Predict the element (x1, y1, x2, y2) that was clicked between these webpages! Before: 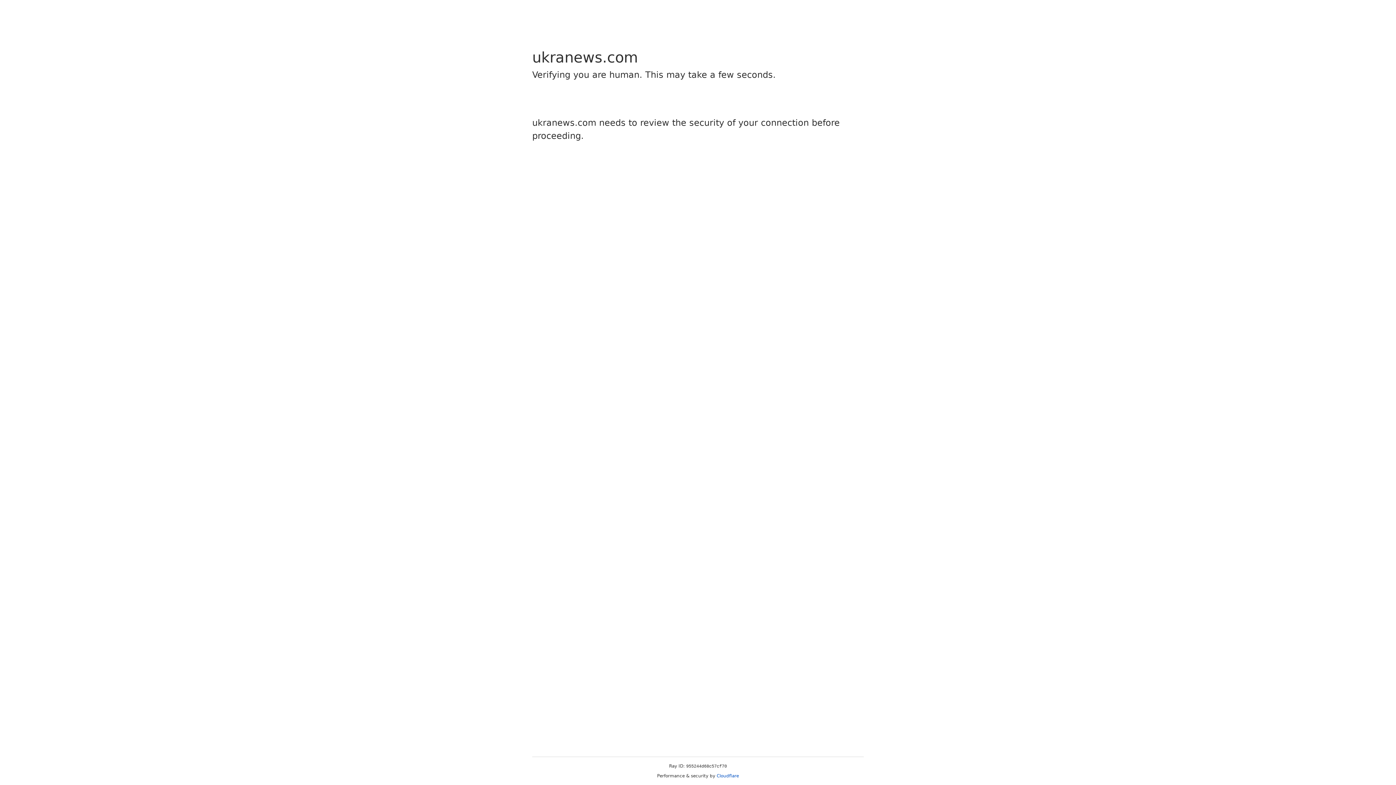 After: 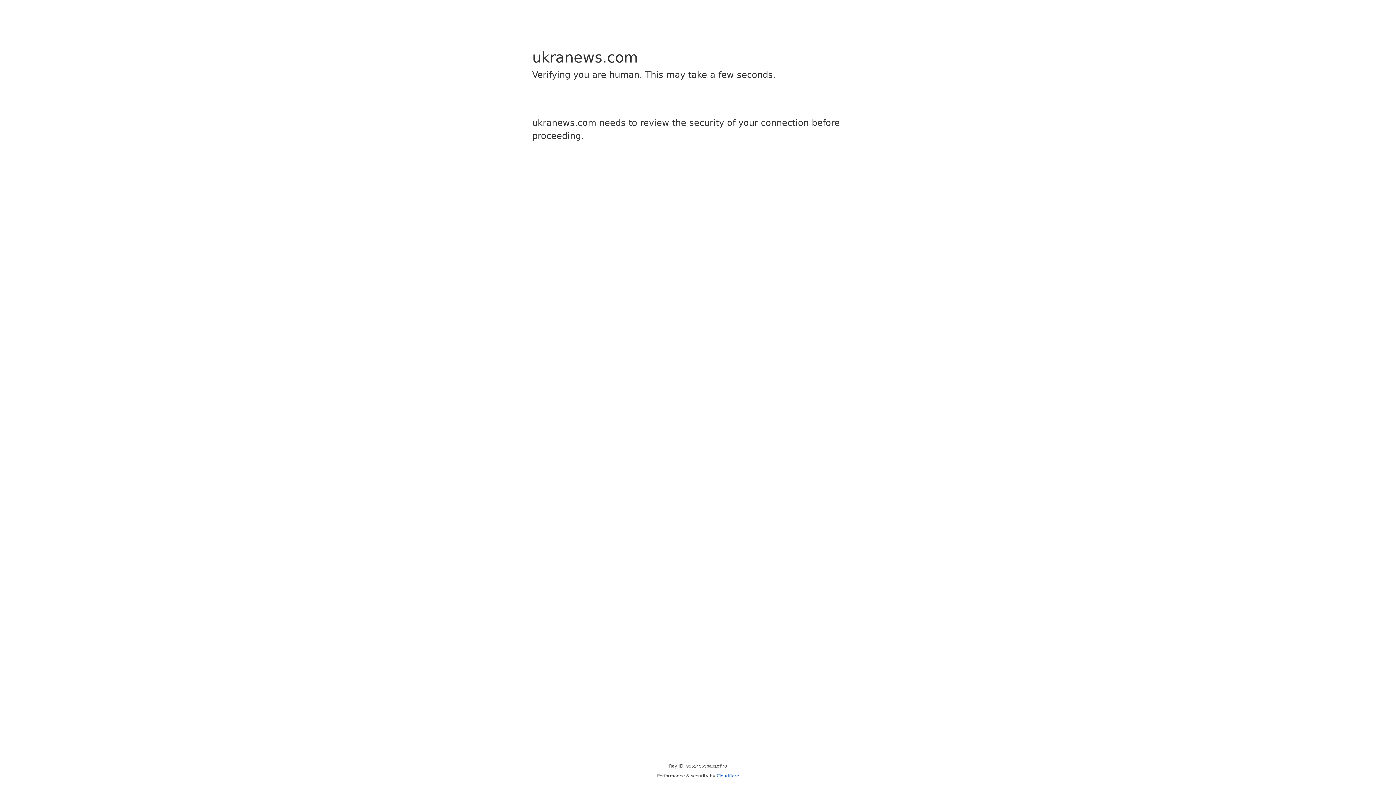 Action: bbox: (716, 773, 739, 778) label: Cloudflare